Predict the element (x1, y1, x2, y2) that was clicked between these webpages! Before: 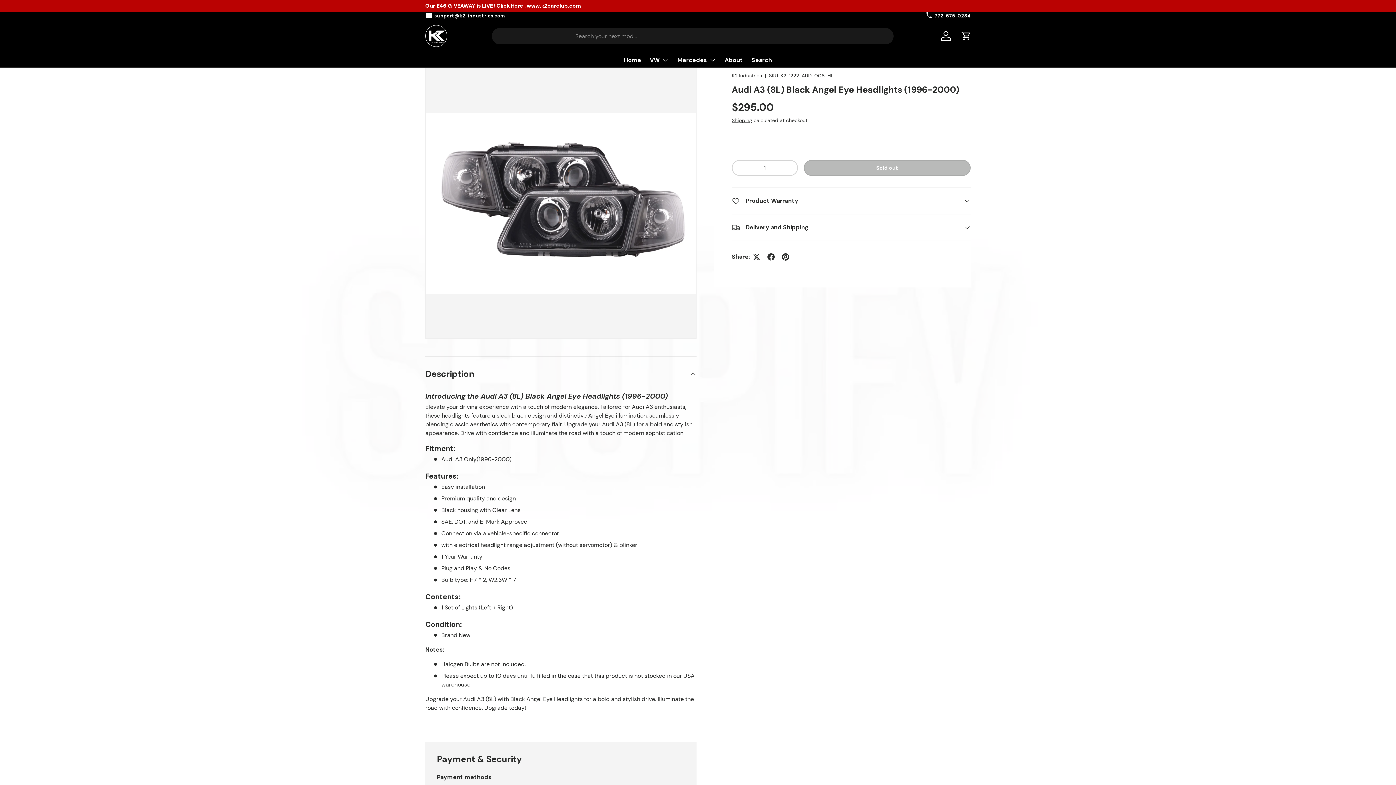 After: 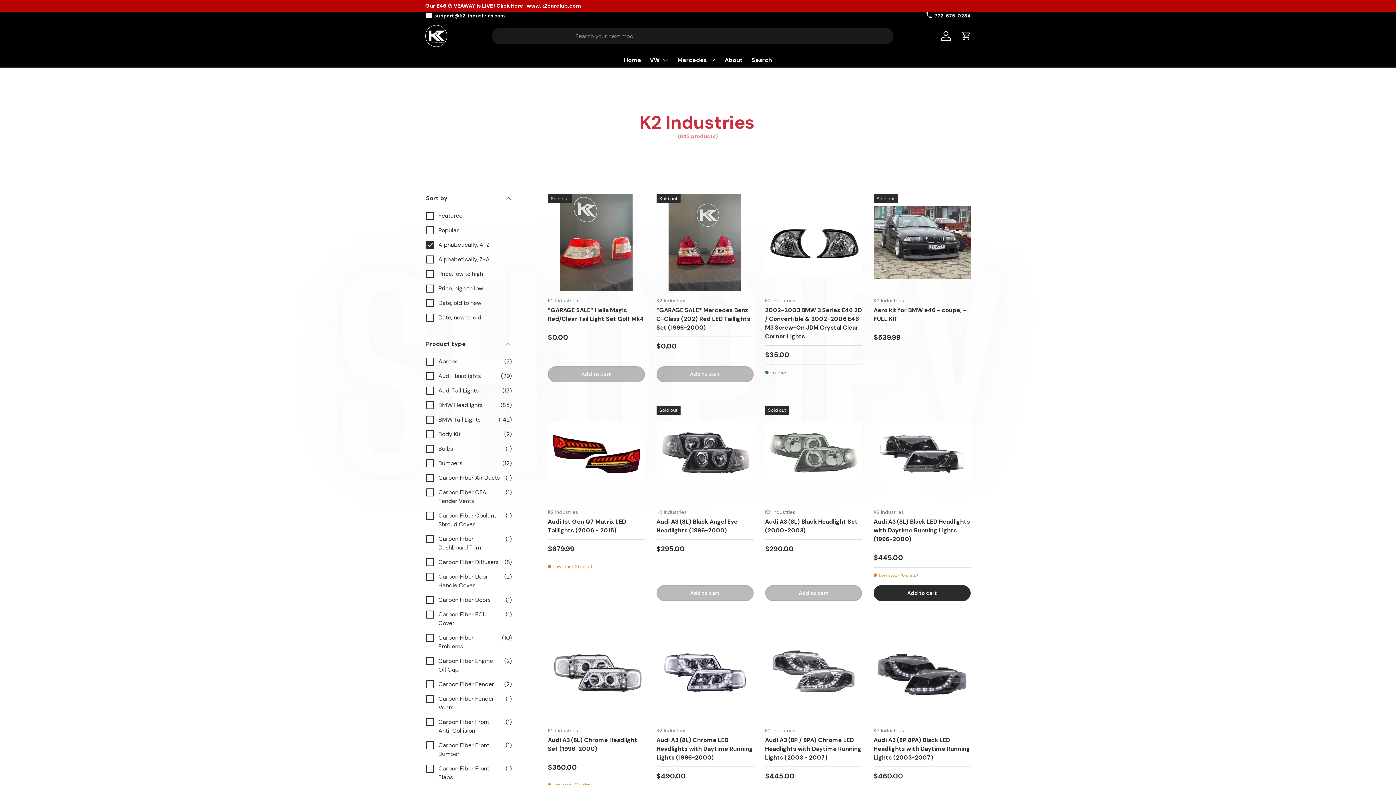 Action: bbox: (732, 72, 762, 78) label: K2 Industries